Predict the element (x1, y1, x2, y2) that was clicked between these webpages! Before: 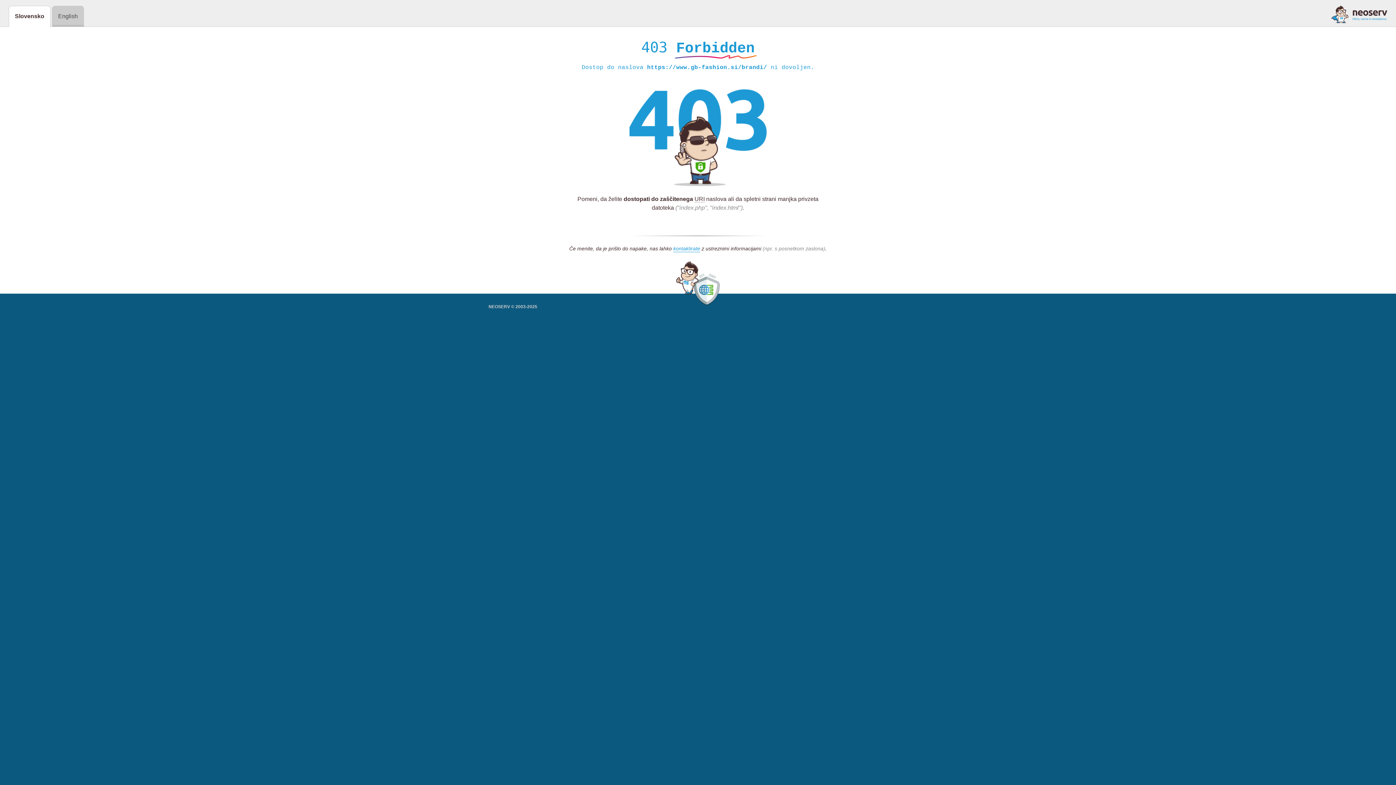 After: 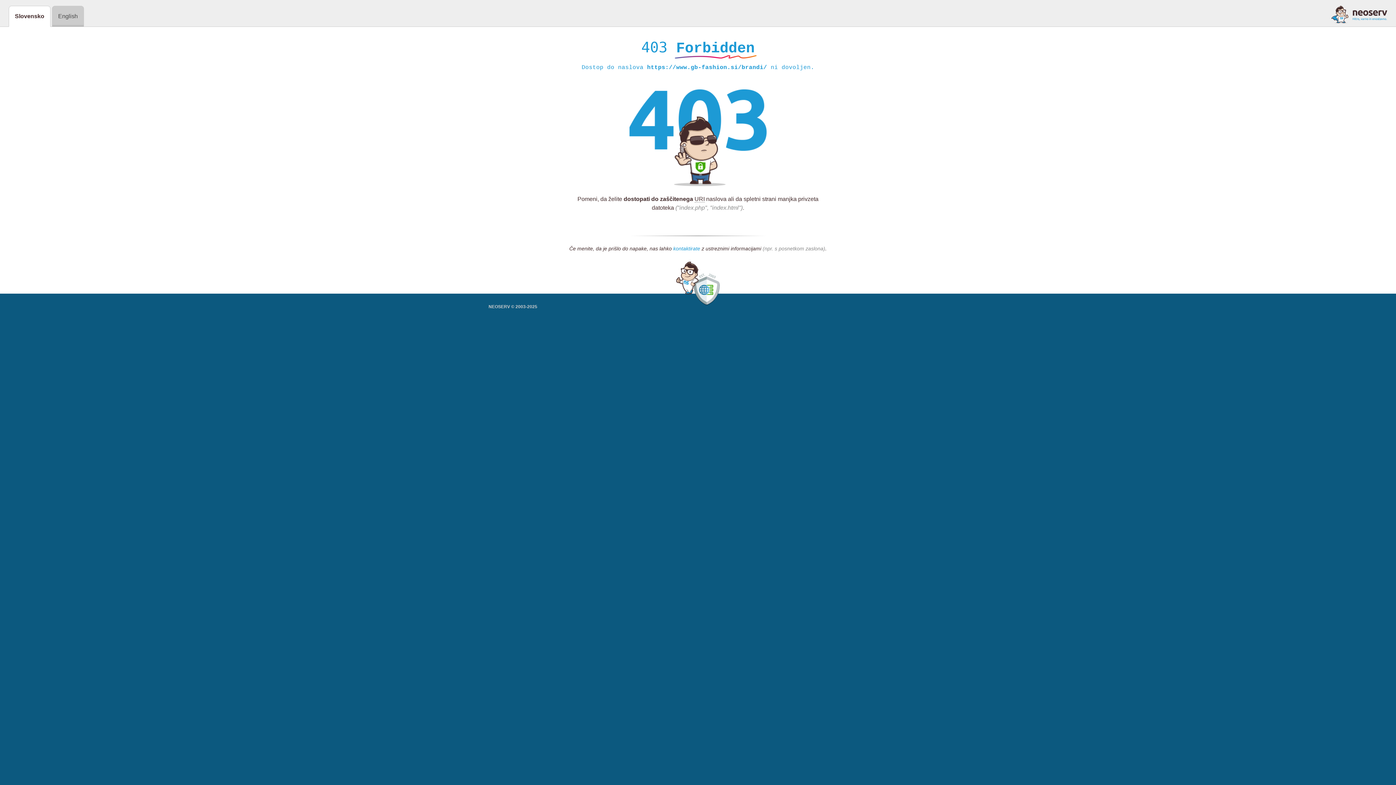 Action: bbox: (673, 245, 700, 252) label: kontaktirate